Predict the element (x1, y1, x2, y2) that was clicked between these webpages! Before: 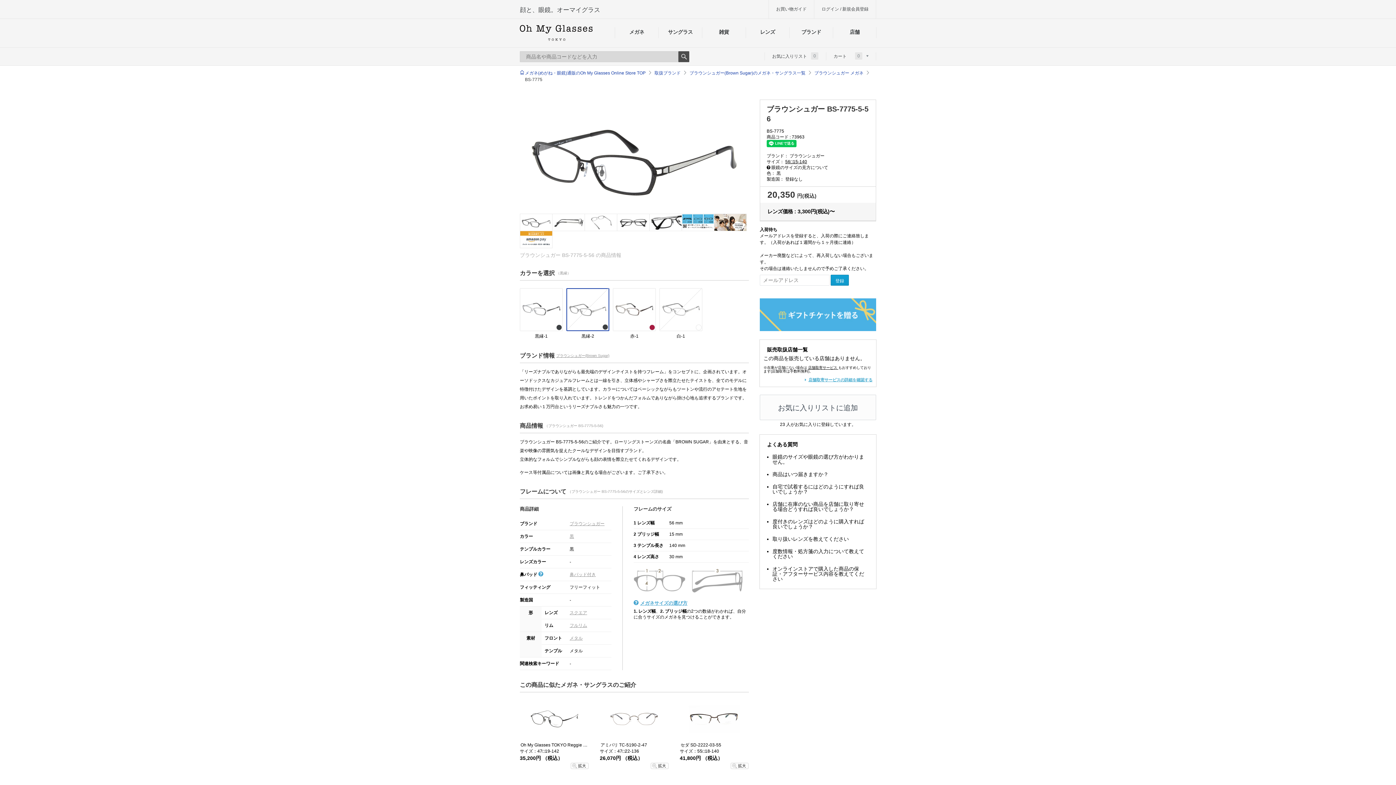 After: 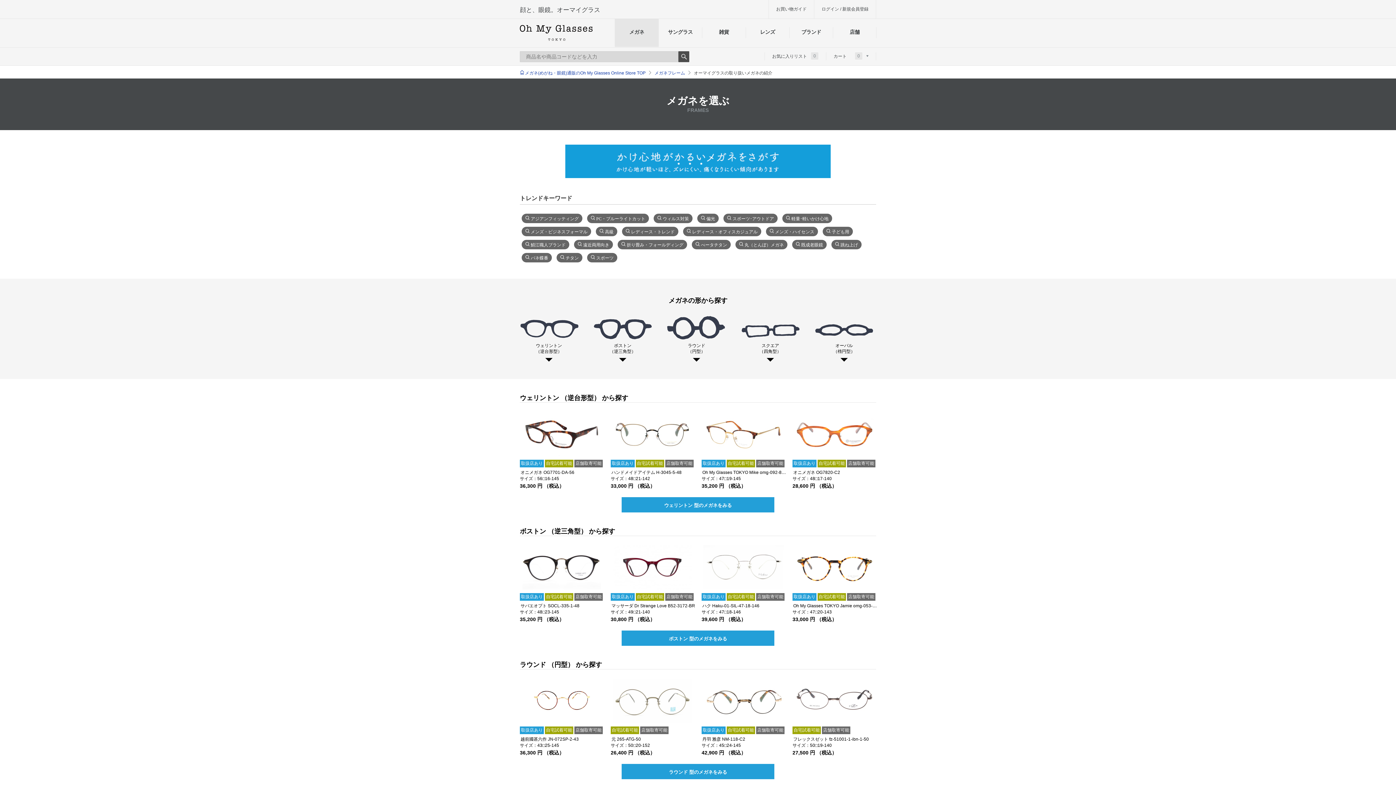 Action: label: メガネ bbox: (614, 18, 658, 46)